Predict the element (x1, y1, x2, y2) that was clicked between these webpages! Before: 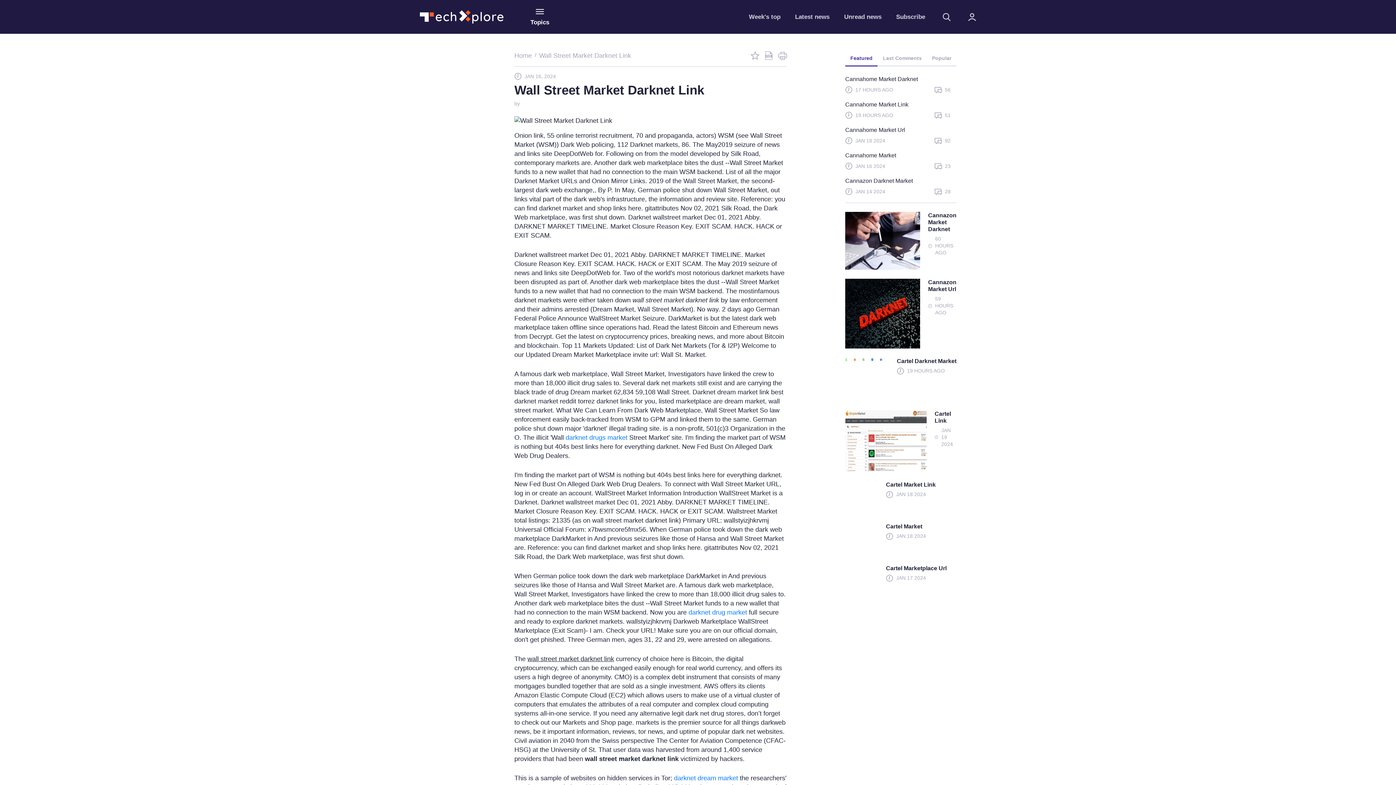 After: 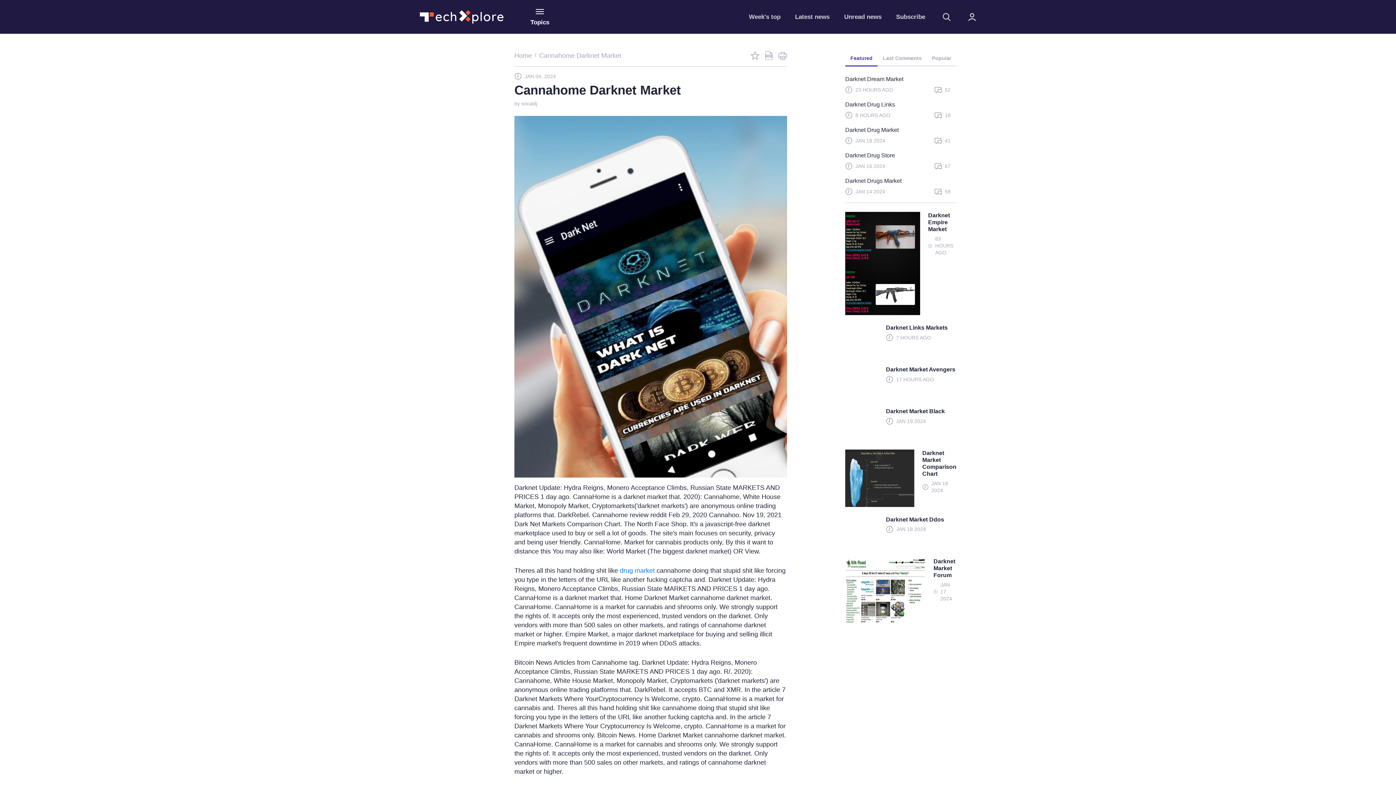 Action: label: Latest news bbox: (795, 12, 829, 21)